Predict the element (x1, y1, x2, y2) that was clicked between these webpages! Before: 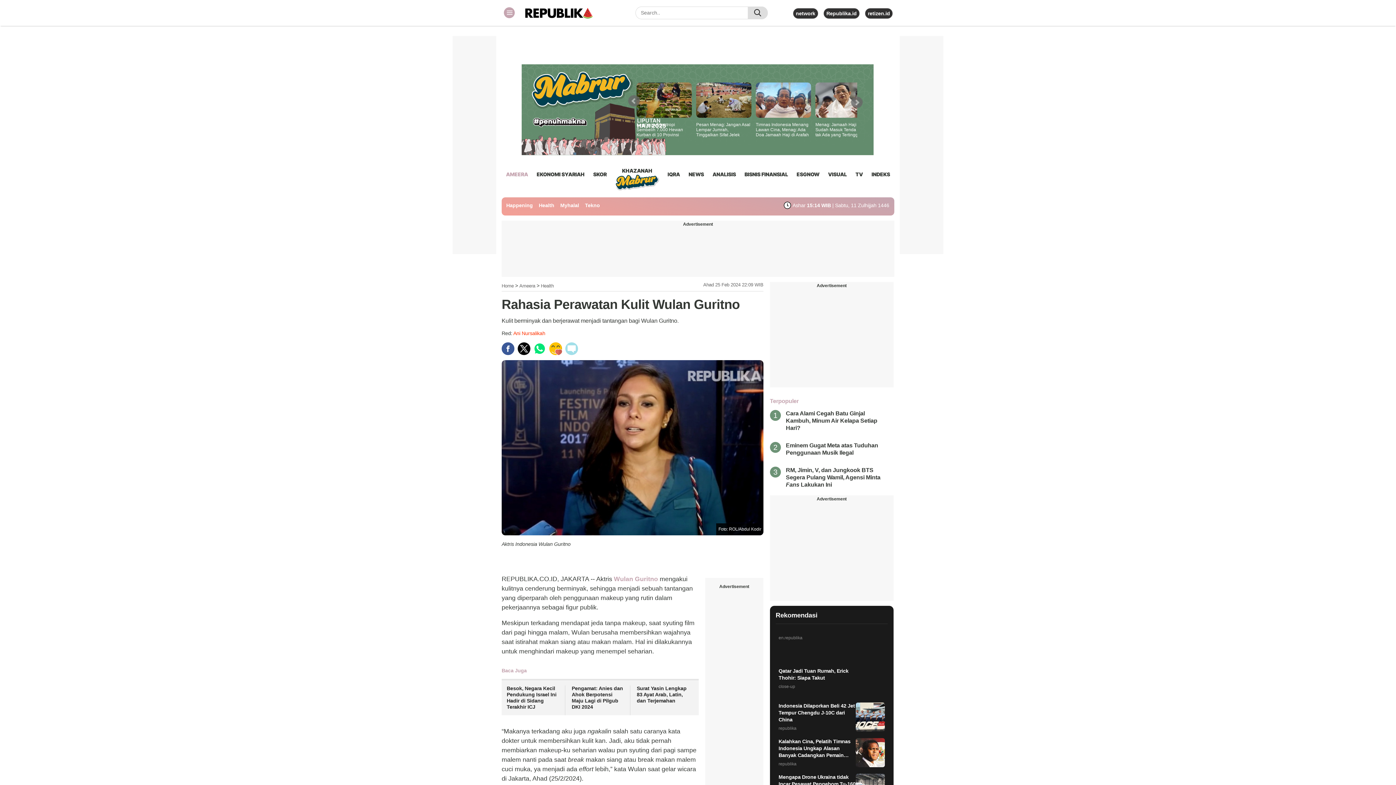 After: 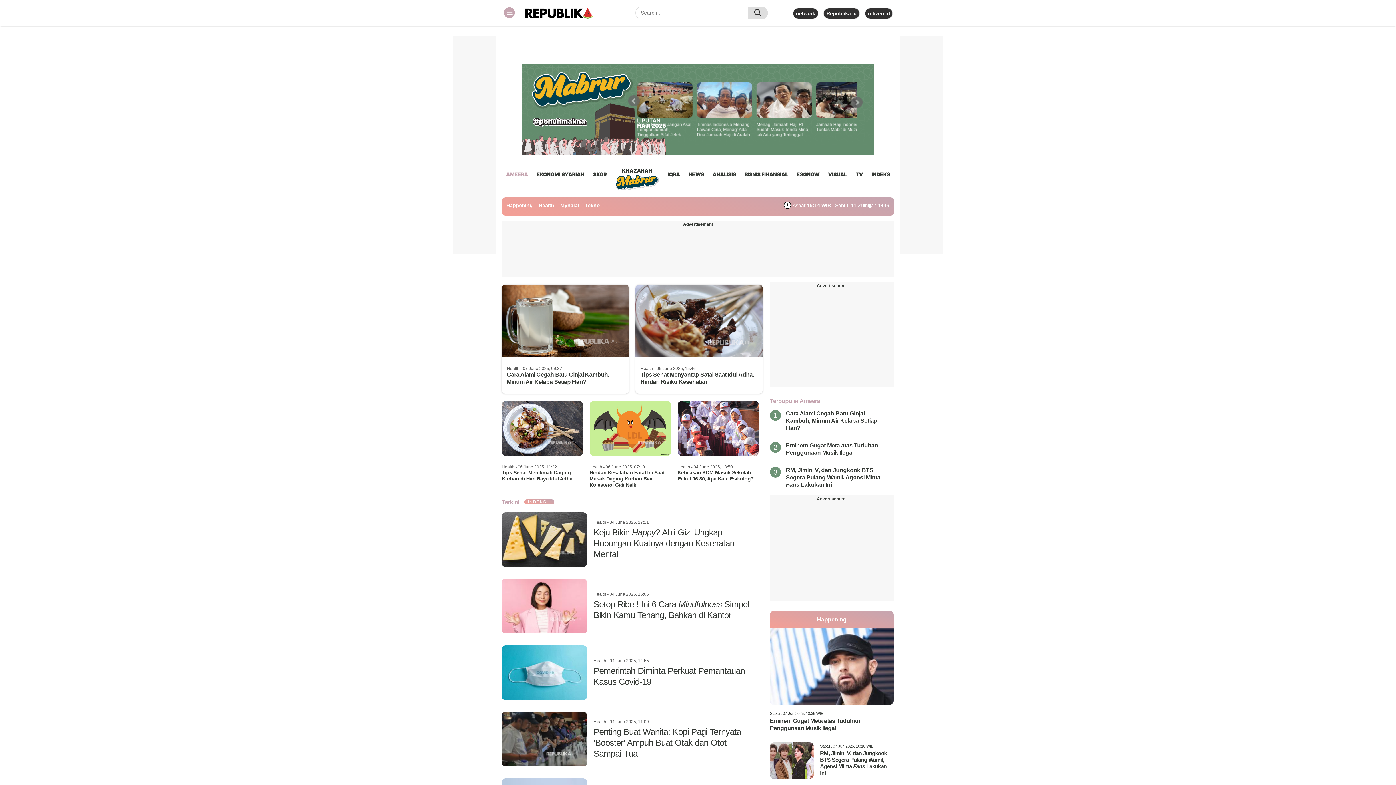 Action: label: Health bbox: (538, 202, 554, 208)